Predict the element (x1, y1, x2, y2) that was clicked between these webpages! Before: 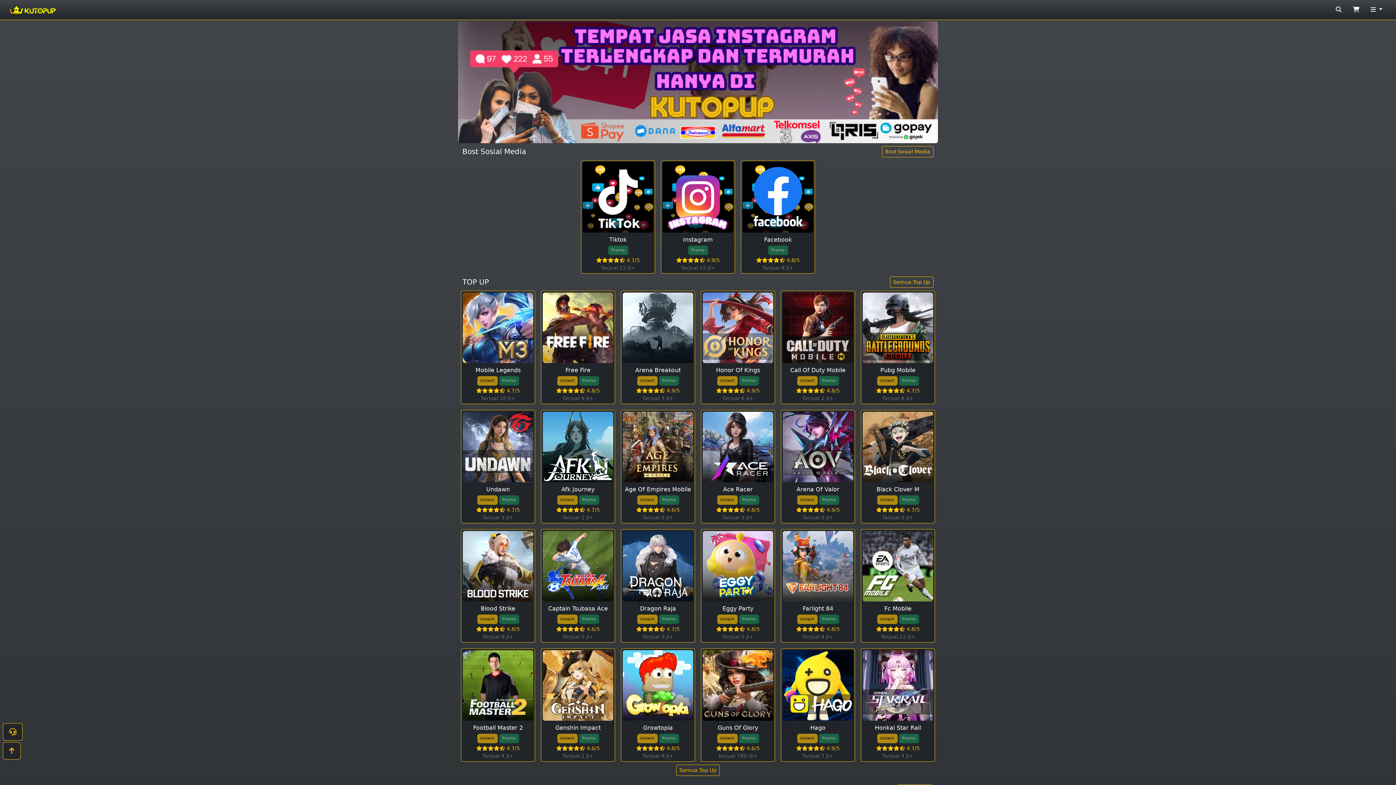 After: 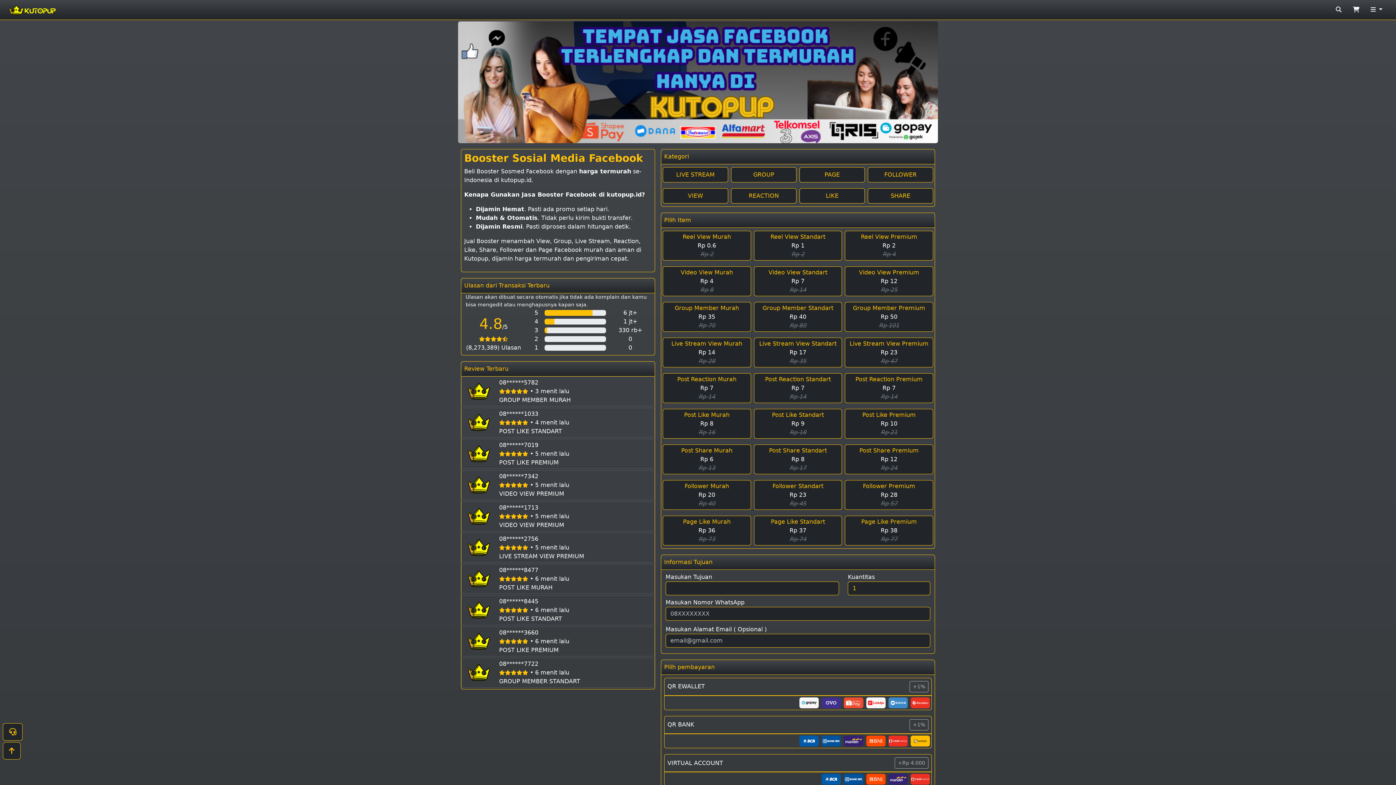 Action: label: Facebook
Promo
4.8/5
Terjual 8 jt+ bbox: (741, 47, 815, 160)